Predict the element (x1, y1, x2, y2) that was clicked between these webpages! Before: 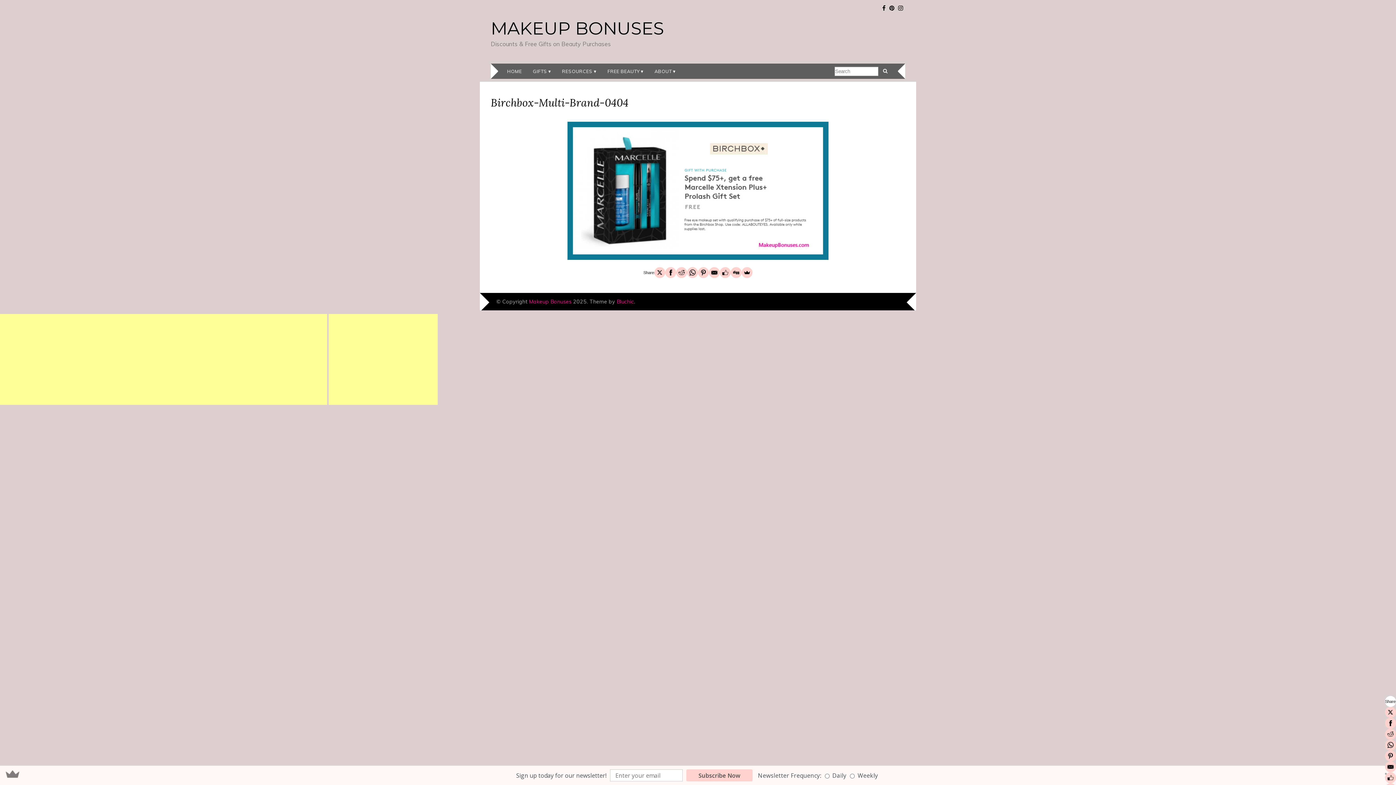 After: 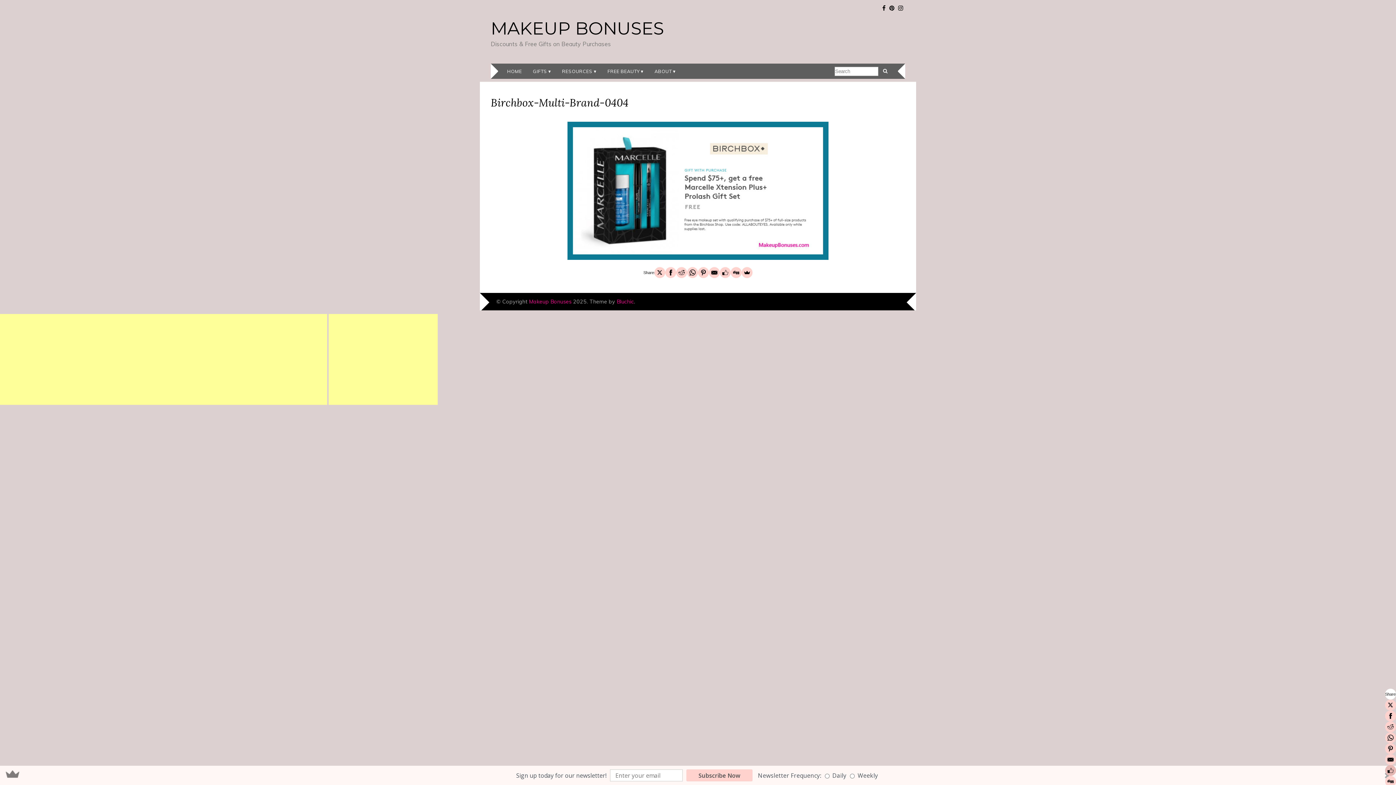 Action: bbox: (1385, 772, 1396, 783)